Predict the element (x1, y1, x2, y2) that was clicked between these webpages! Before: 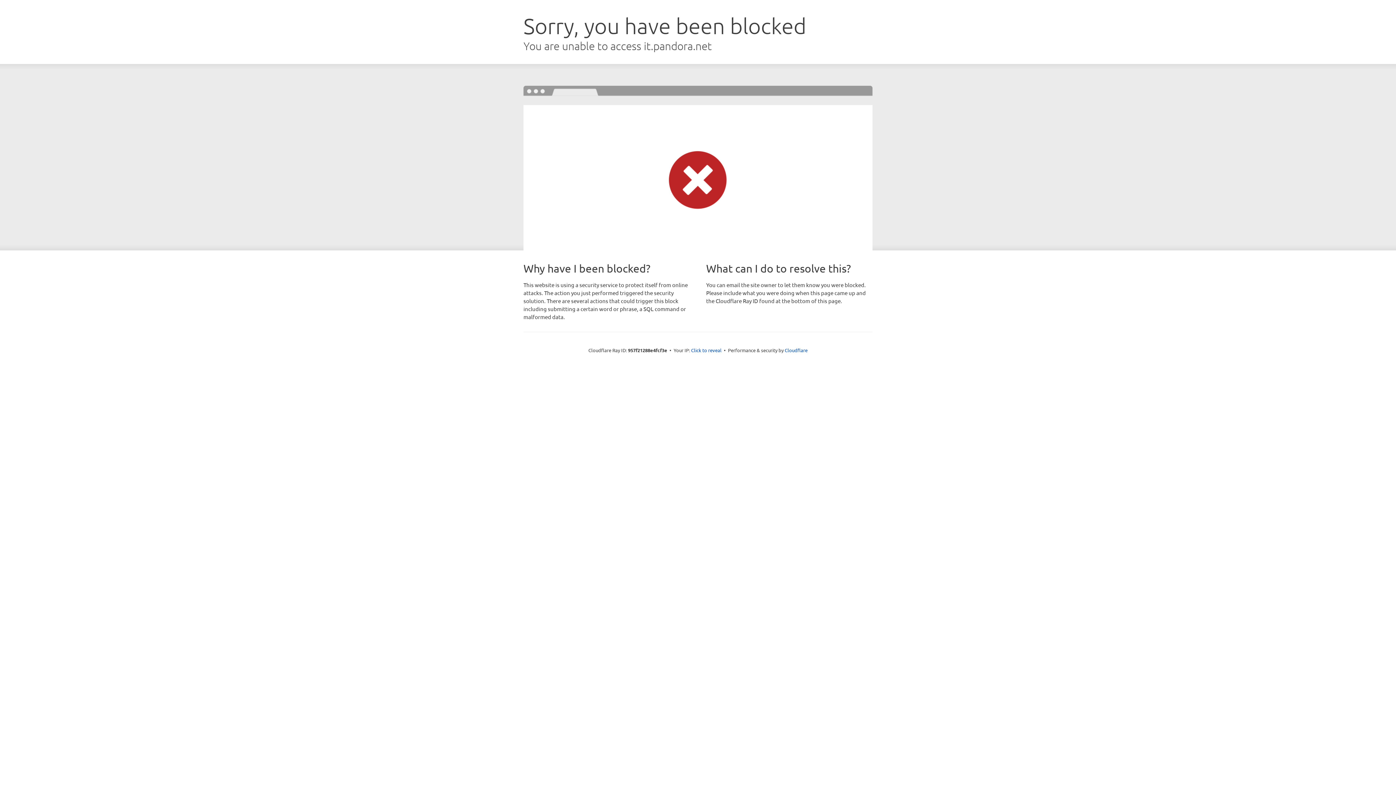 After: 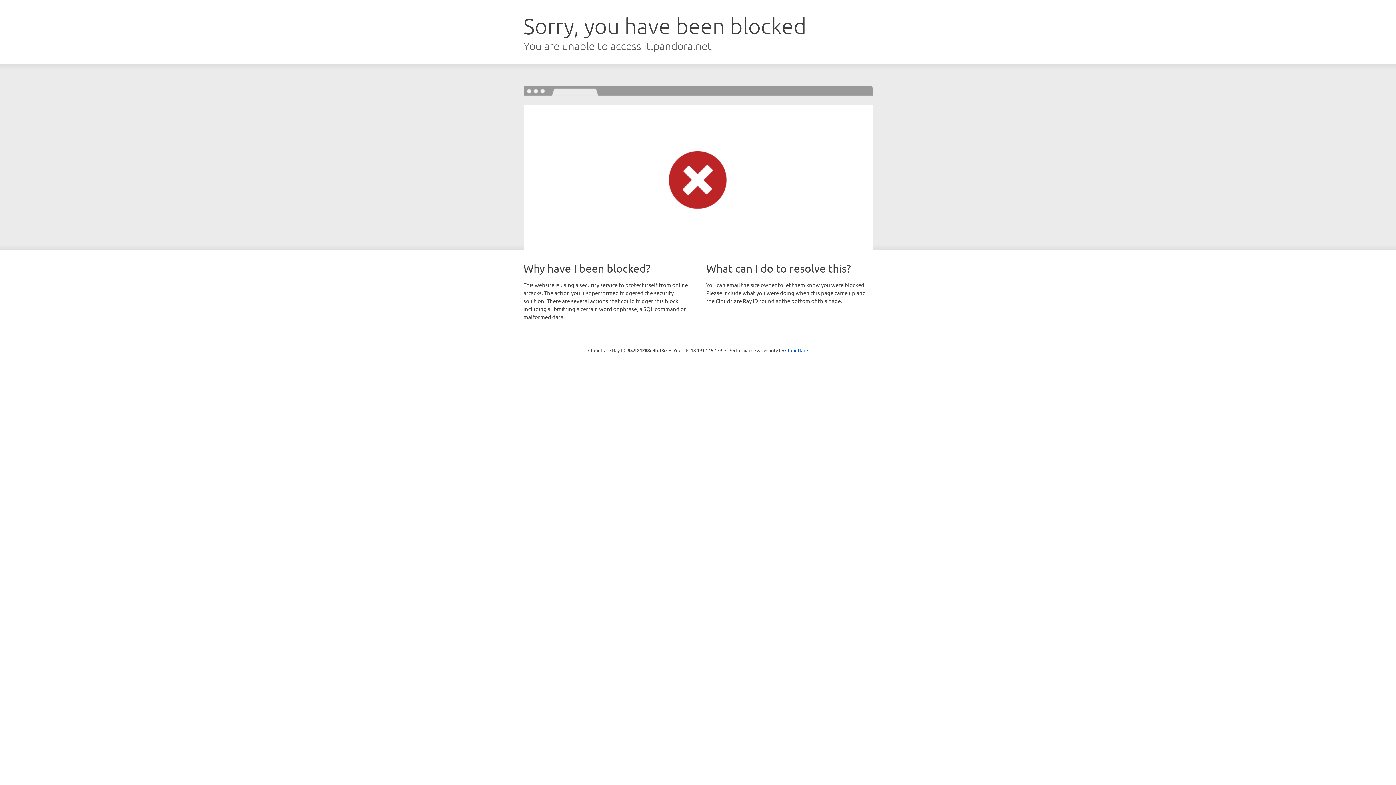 Action: label: Click to reveal bbox: (691, 346, 721, 353)